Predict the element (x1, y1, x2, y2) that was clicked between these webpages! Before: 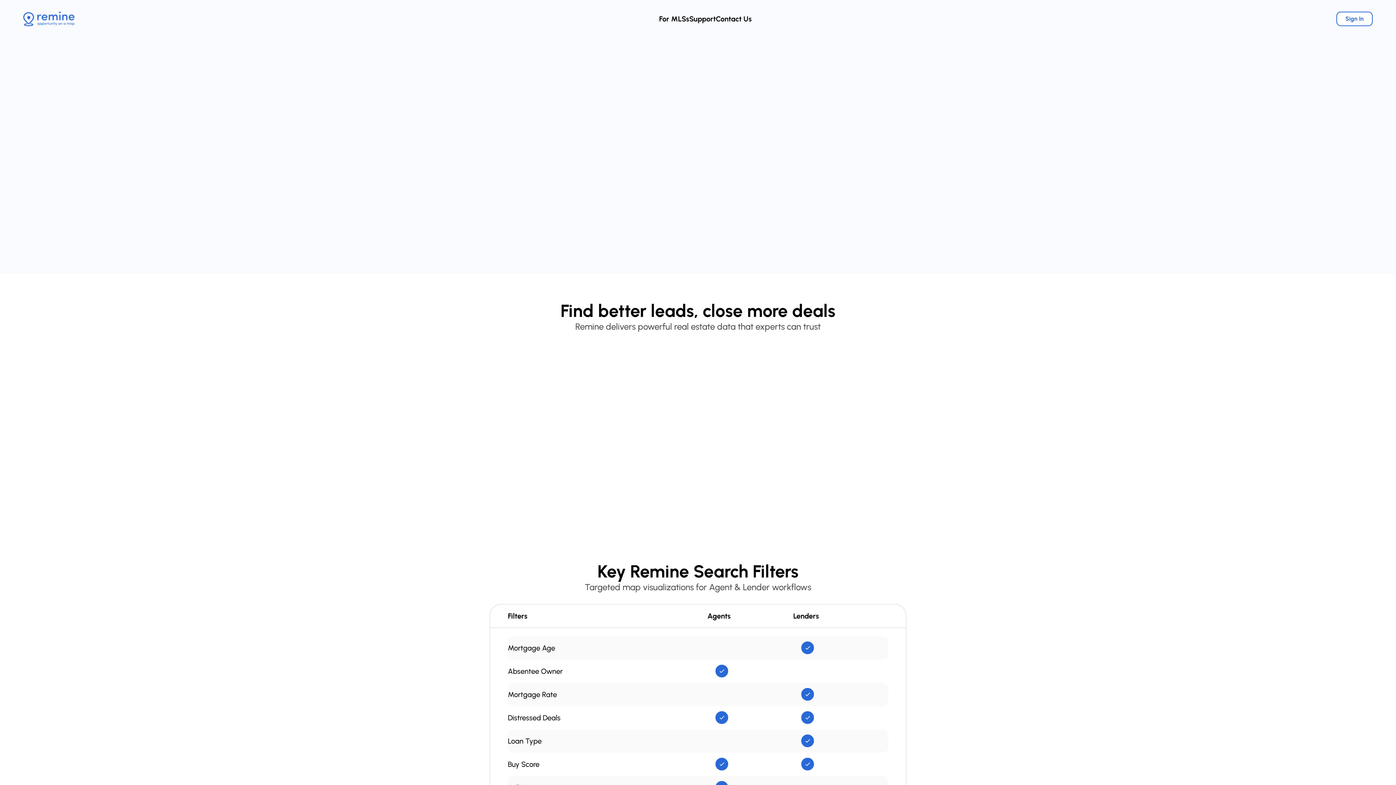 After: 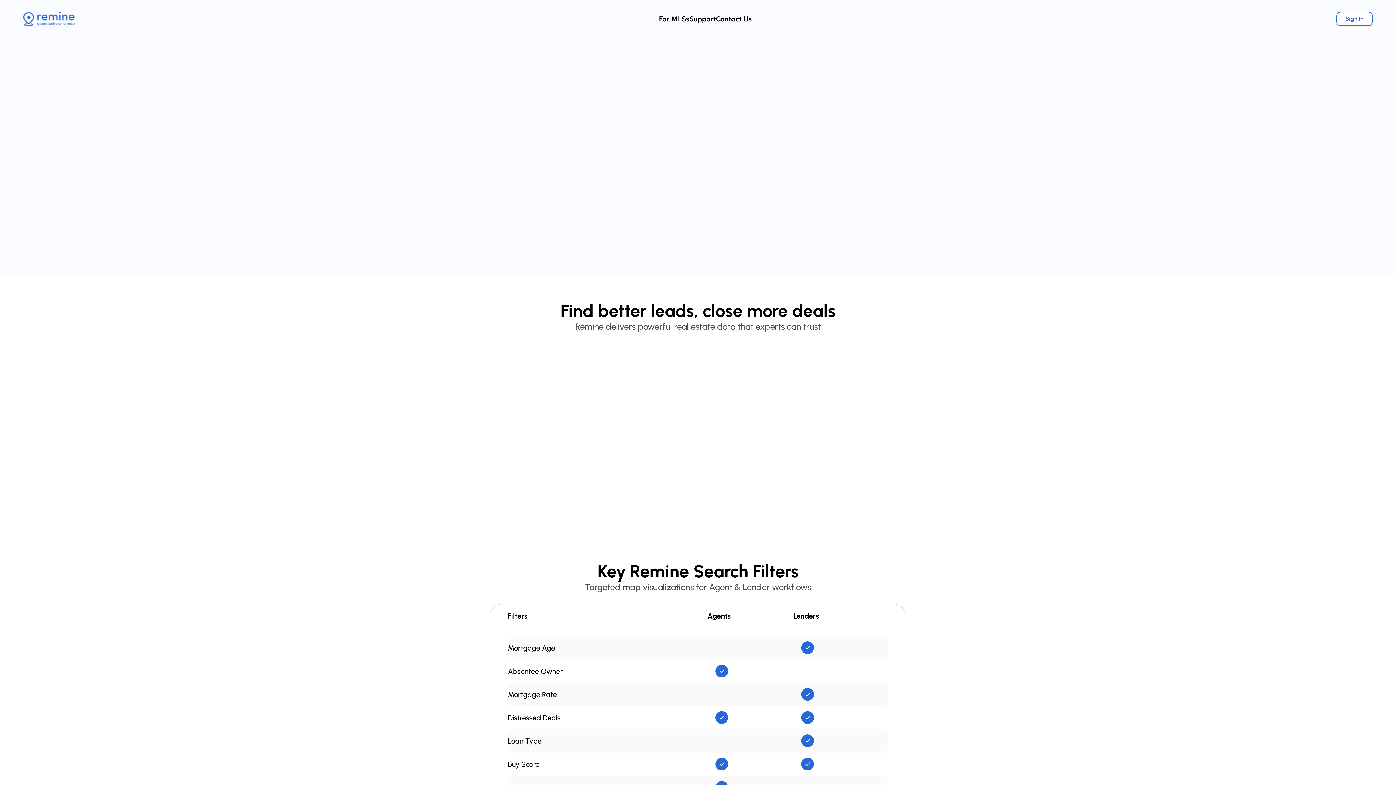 Action: label: Sign Up bbox: (447, 157, 485, 170)